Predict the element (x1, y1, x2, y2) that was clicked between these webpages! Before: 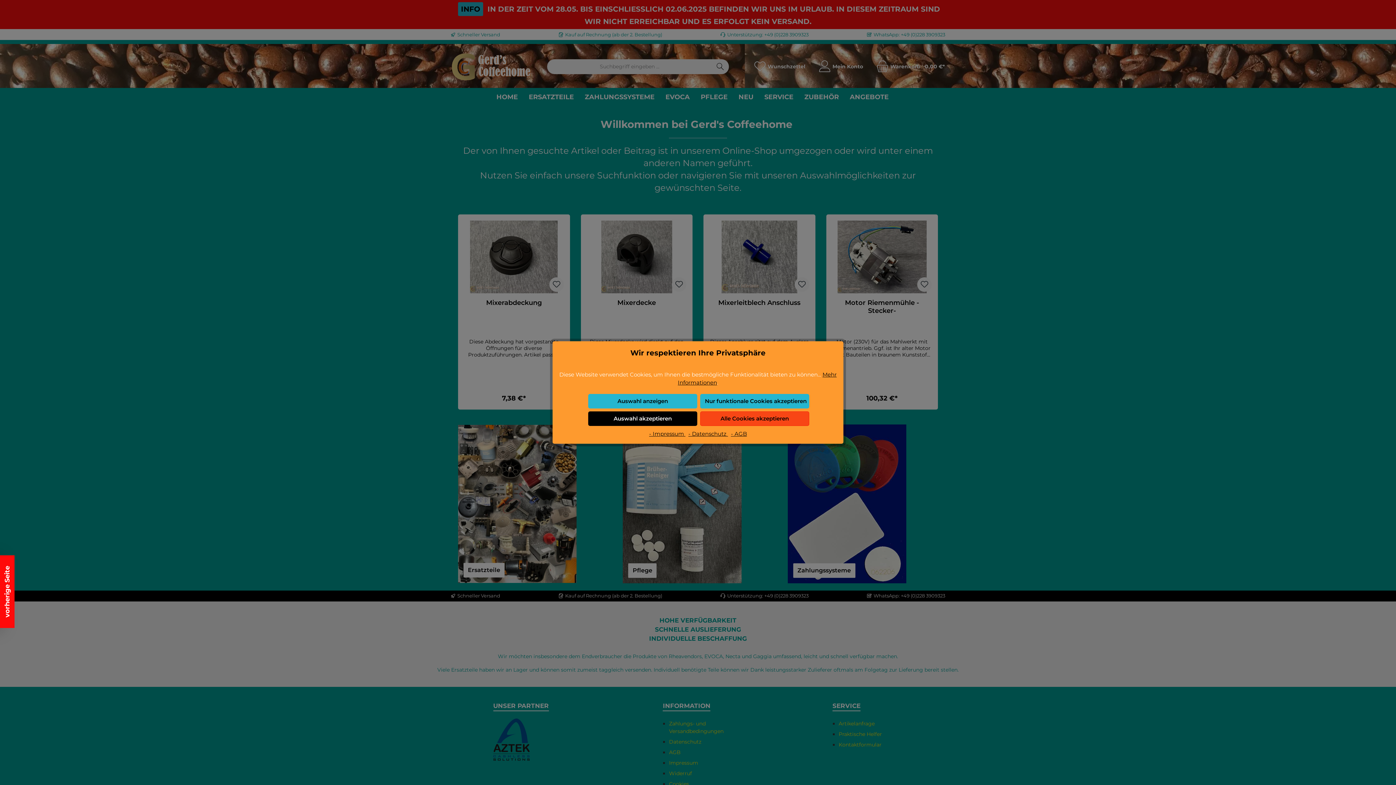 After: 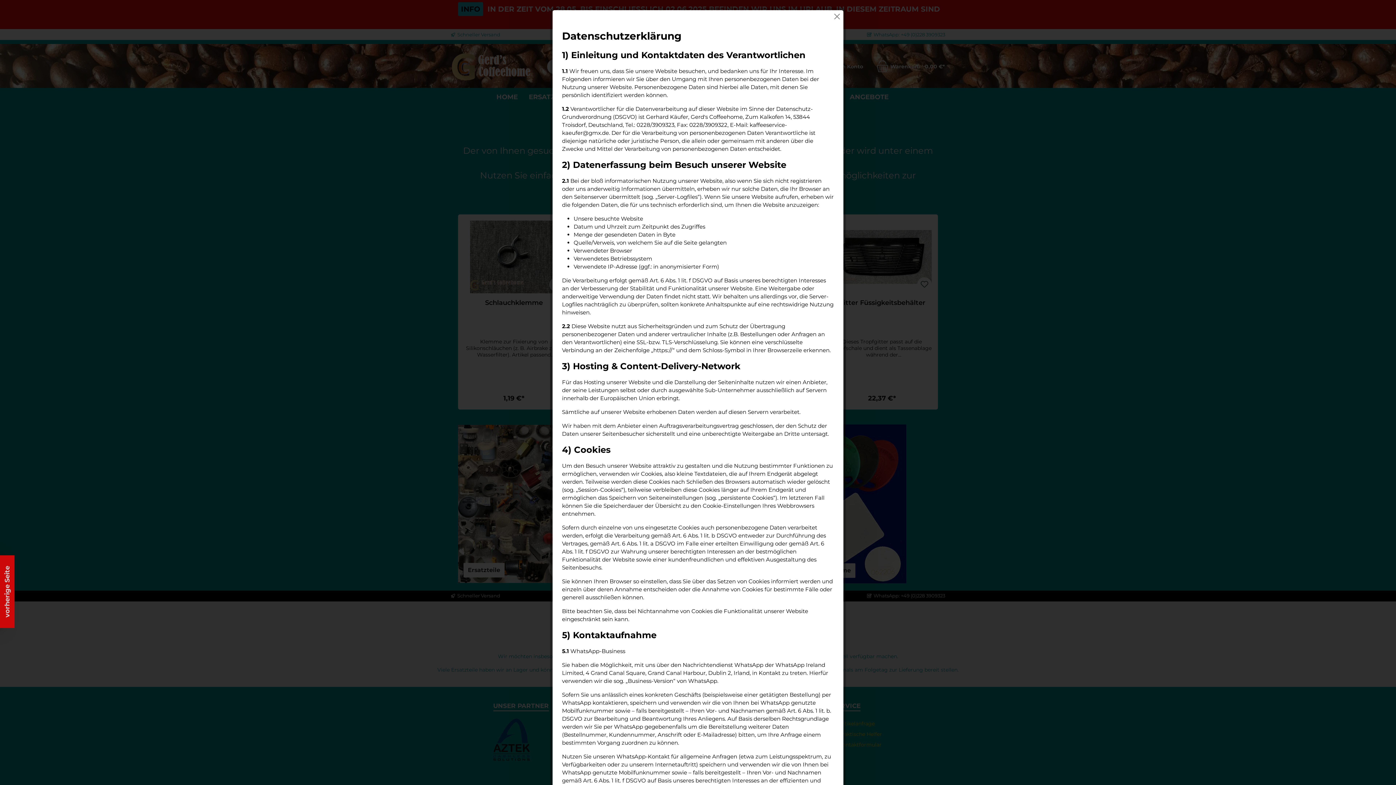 Action: label: - Datenschutz  bbox: (688, 430, 728, 437)